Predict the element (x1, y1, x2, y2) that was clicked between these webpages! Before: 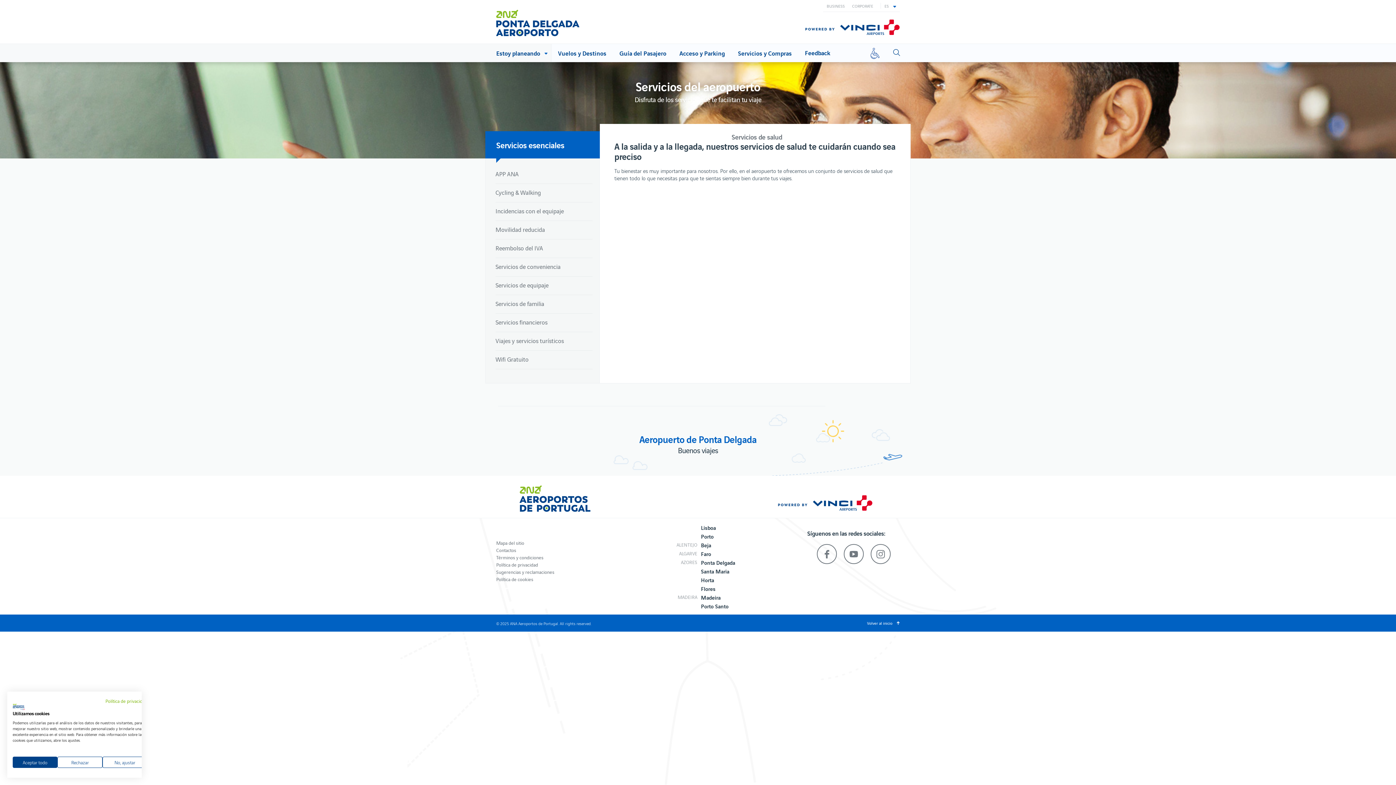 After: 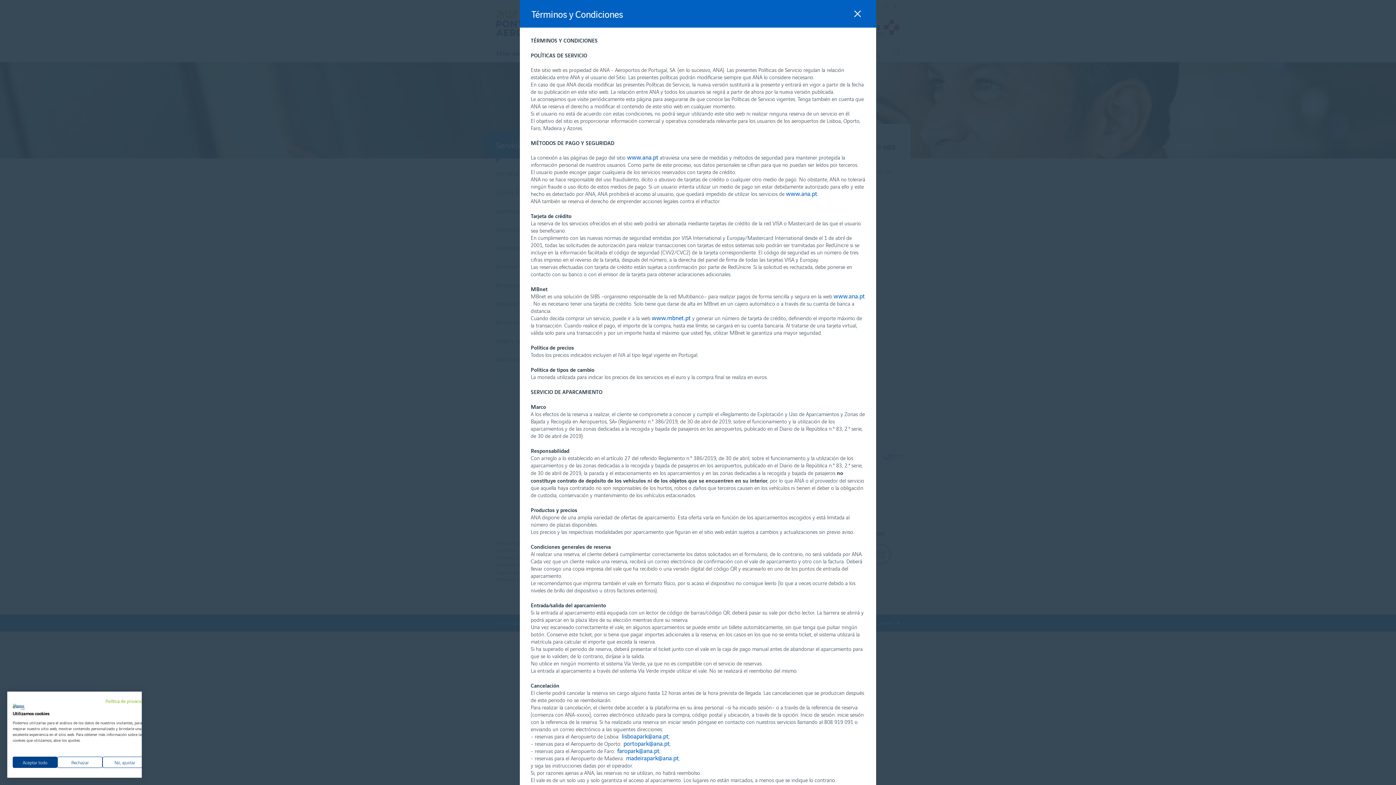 Action: label: Términos y condiciones bbox: (496, 554, 554, 561)